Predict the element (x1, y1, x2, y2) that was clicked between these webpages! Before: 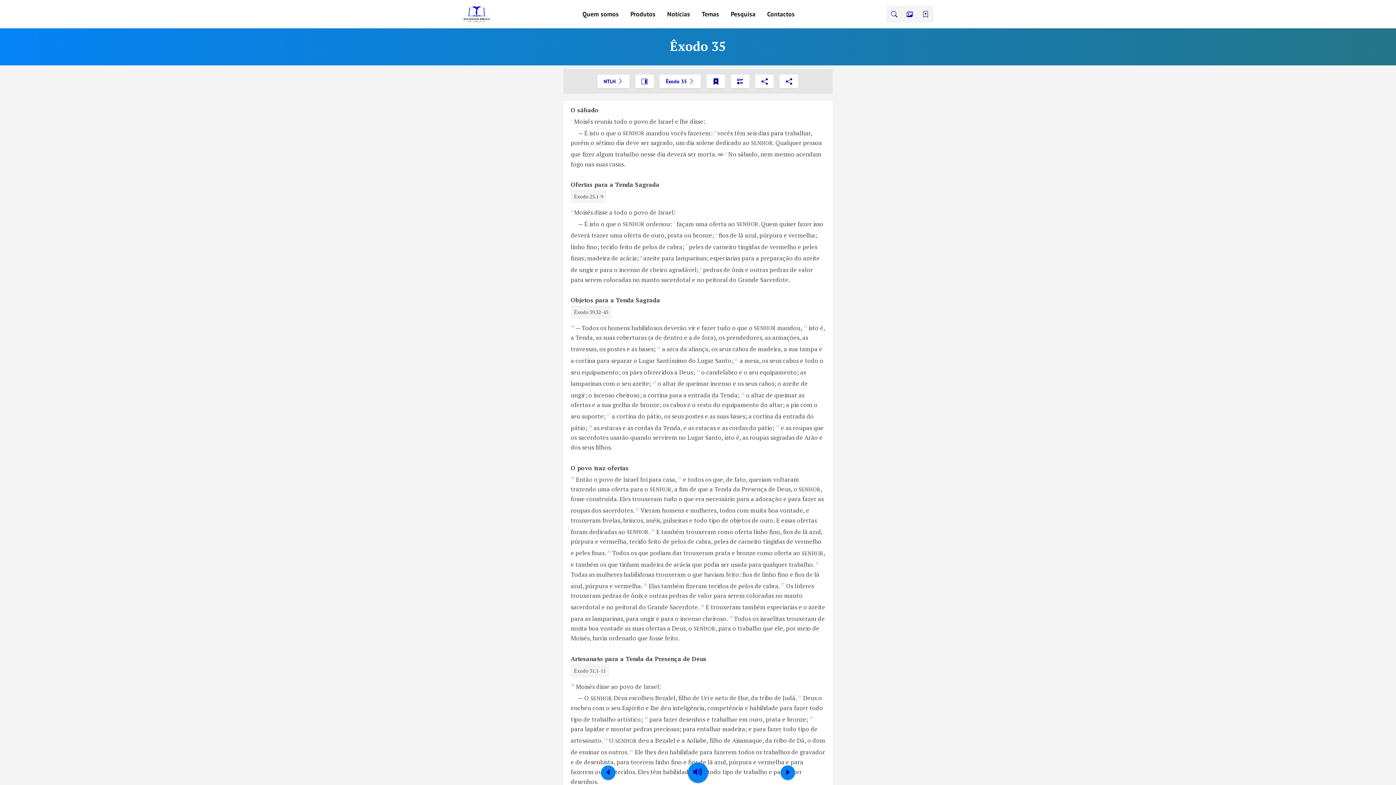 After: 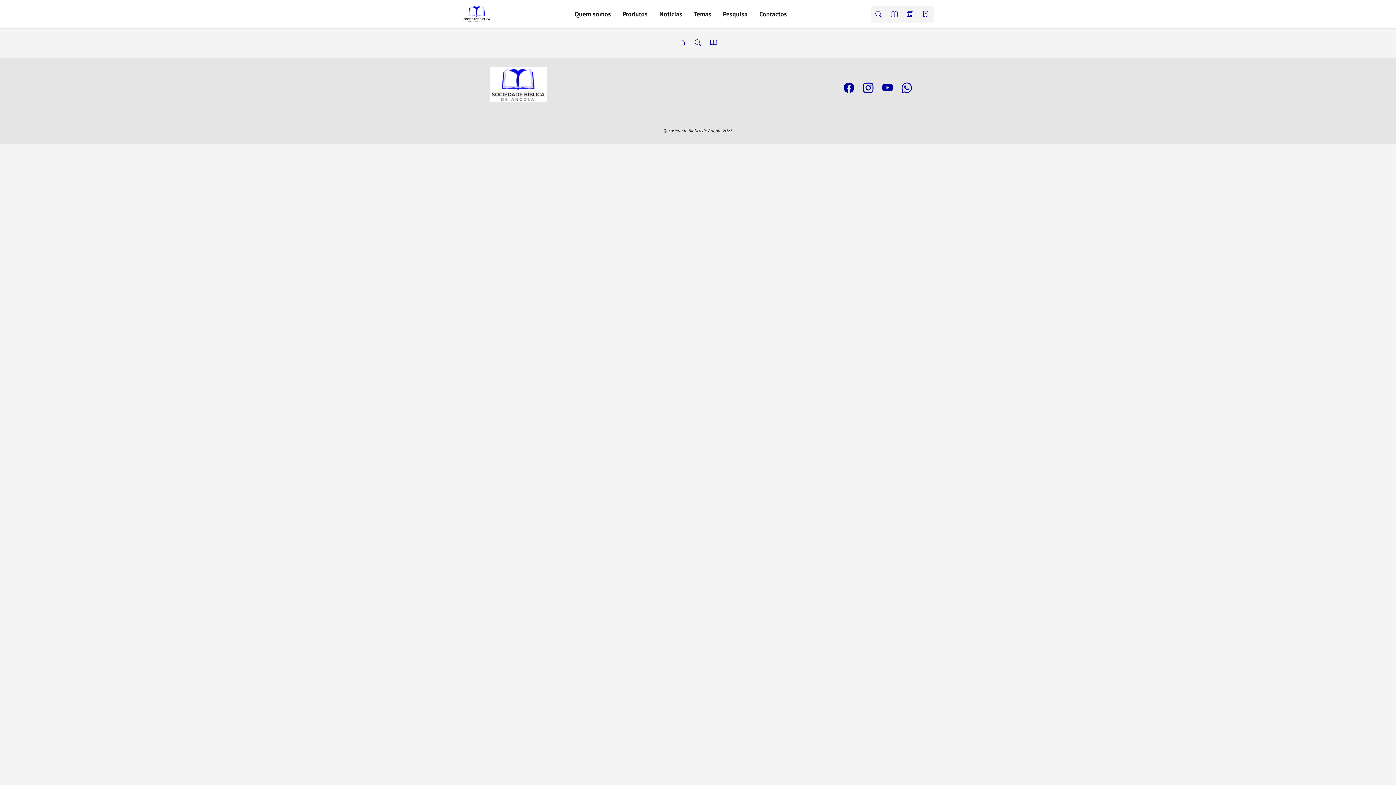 Action: bbox: (624, 6, 661, 21) label: Produtos